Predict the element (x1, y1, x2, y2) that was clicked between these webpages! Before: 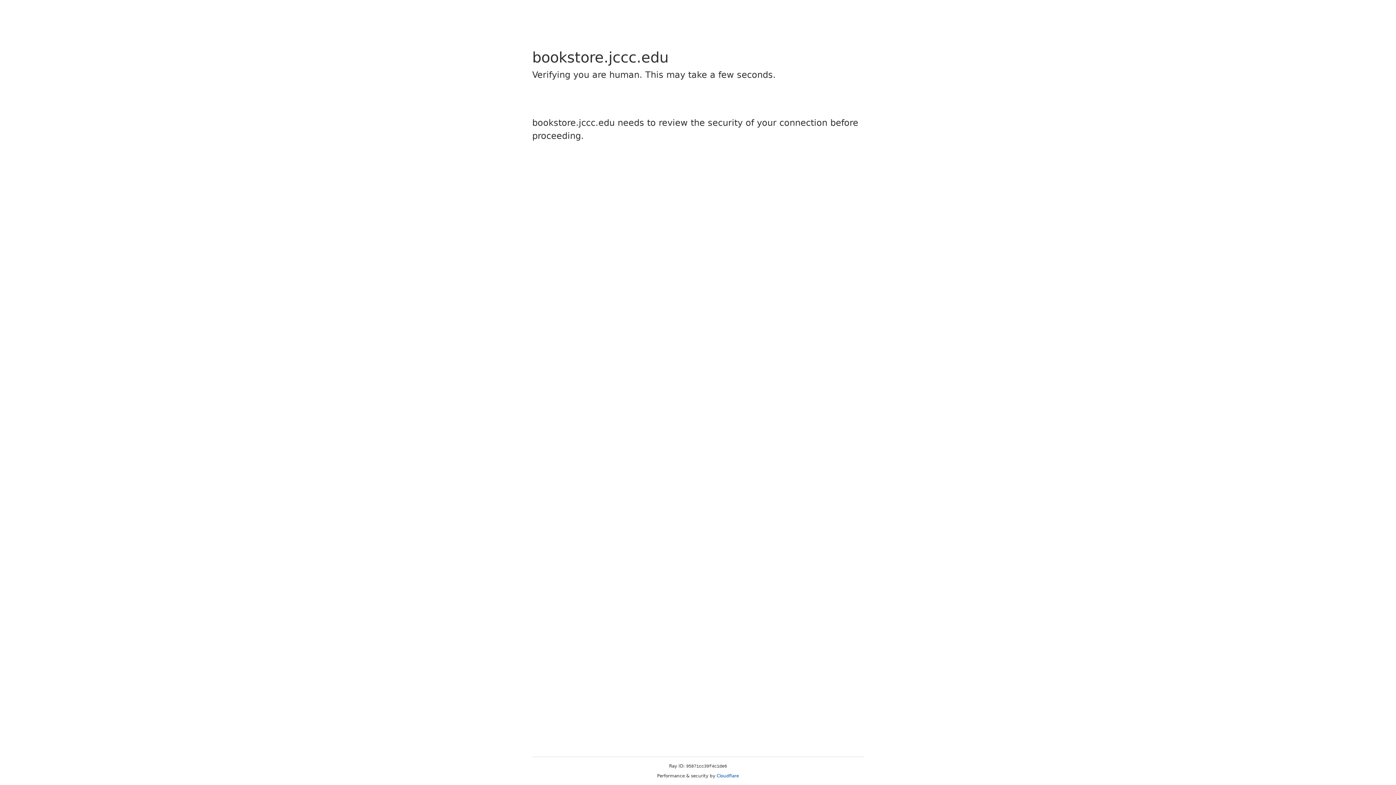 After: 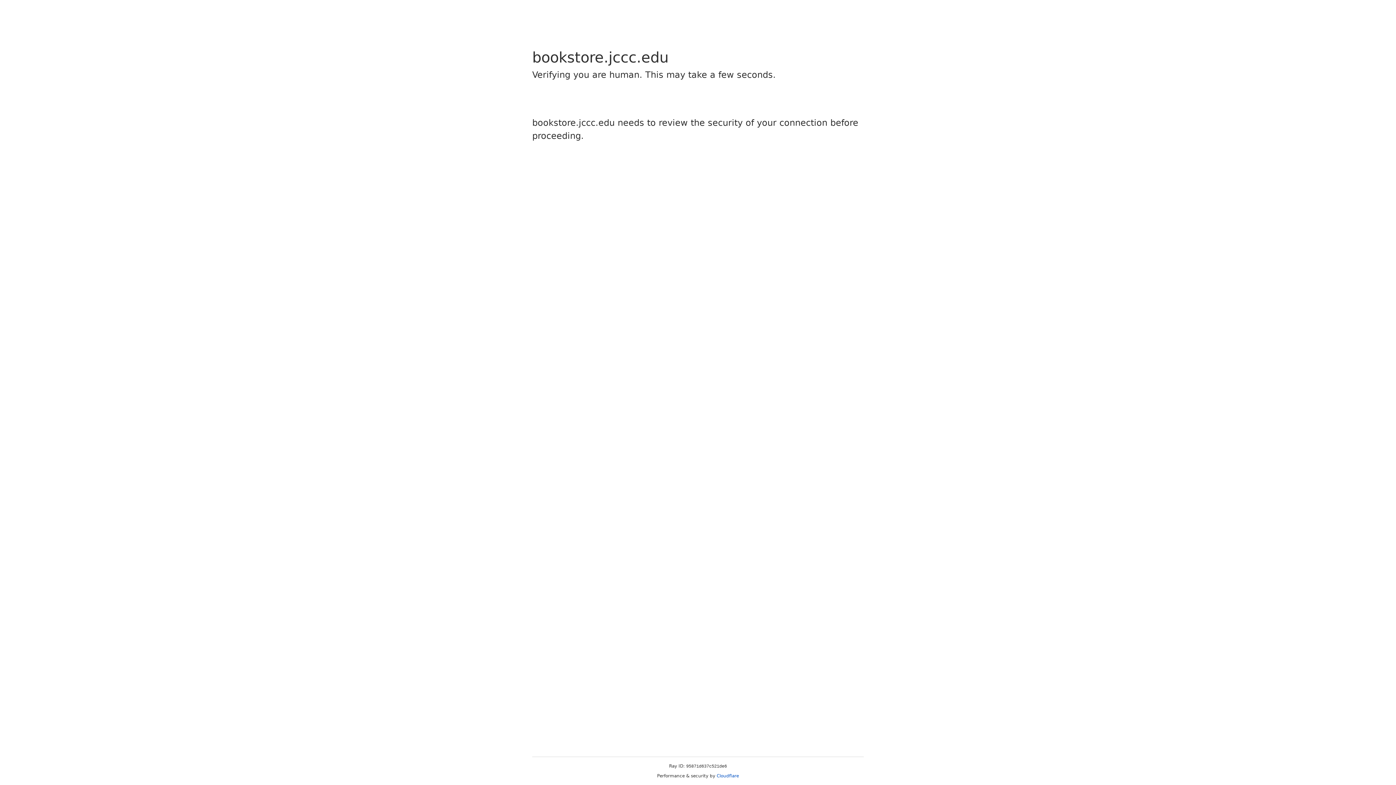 Action: label: Cloudflare bbox: (716, 773, 739, 778)